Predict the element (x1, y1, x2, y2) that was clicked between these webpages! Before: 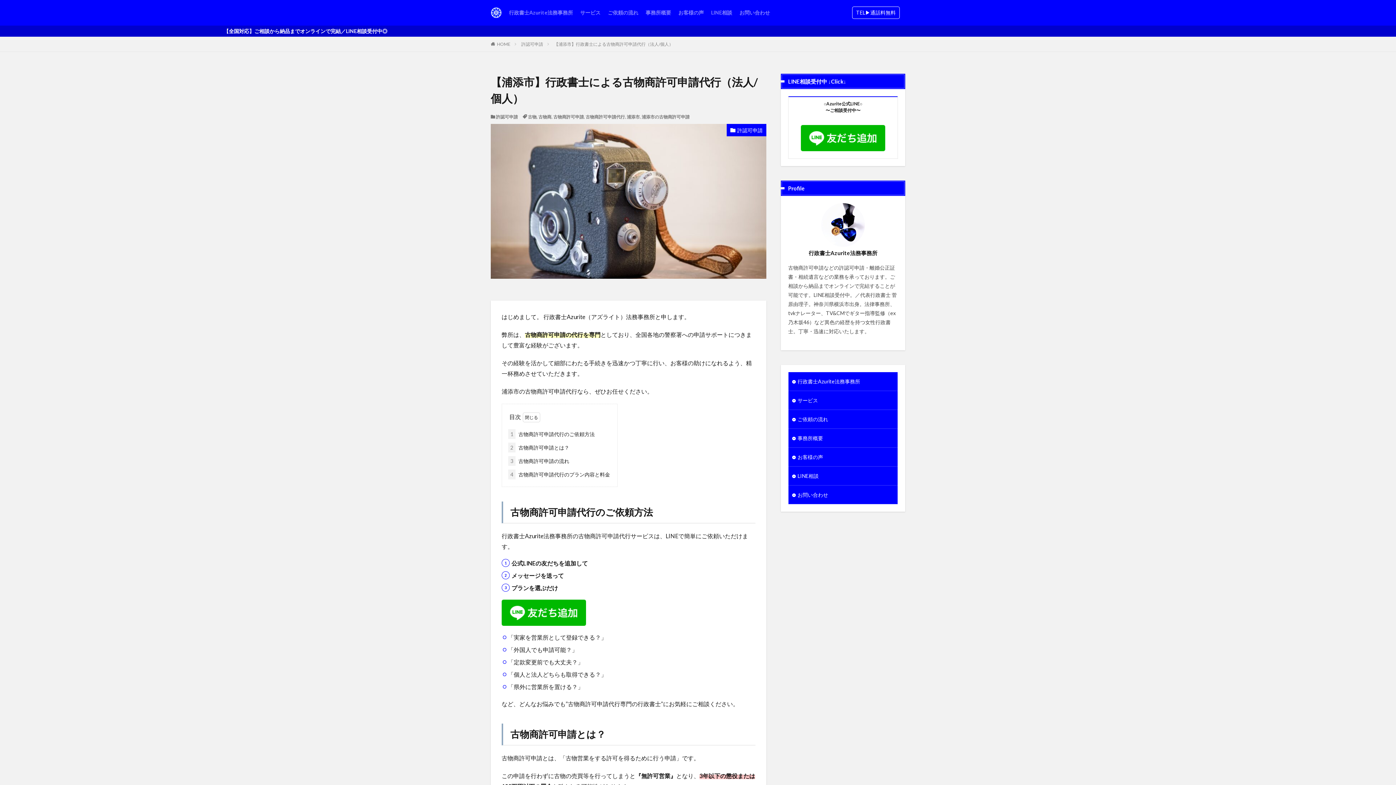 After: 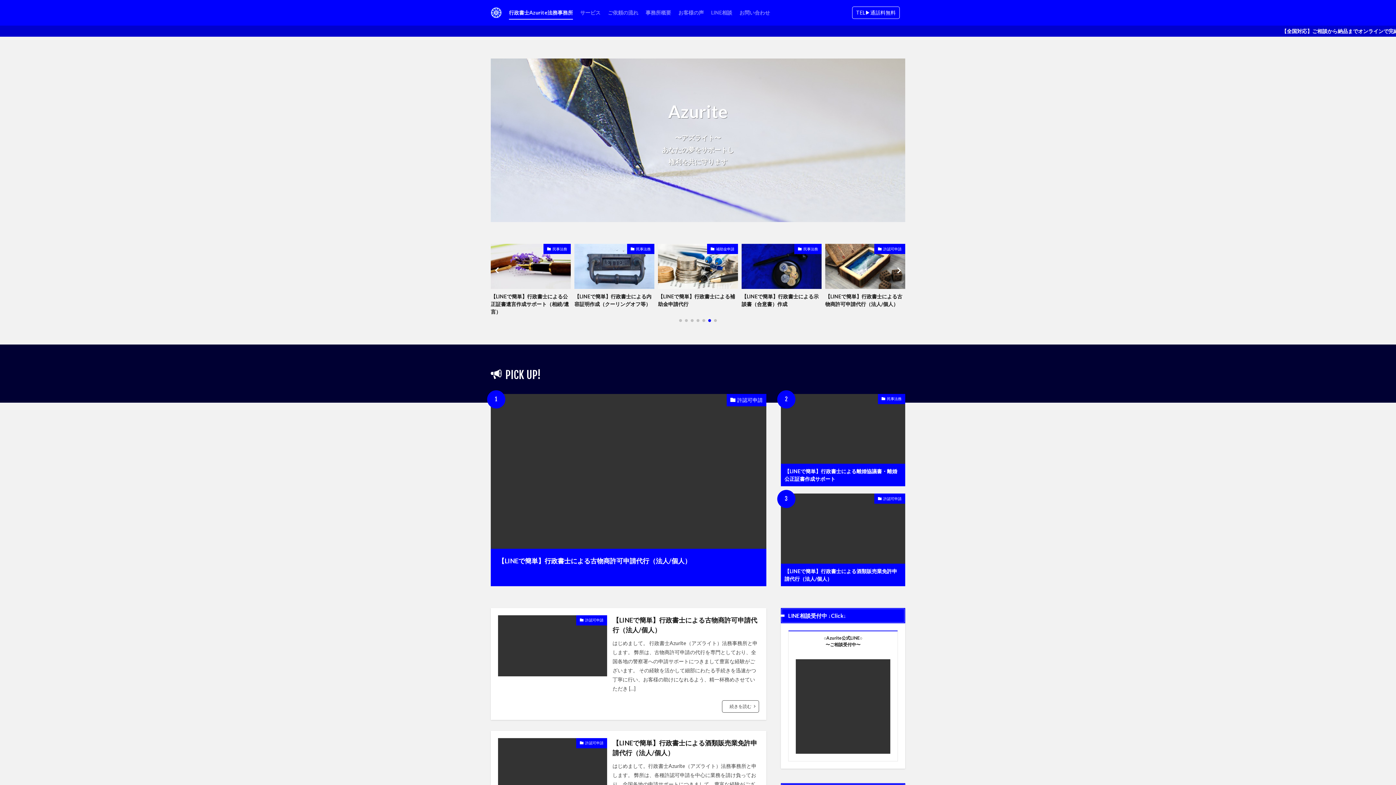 Action: bbox: (509, 6, 573, 18) label: 行政書士Azurite法務事務所